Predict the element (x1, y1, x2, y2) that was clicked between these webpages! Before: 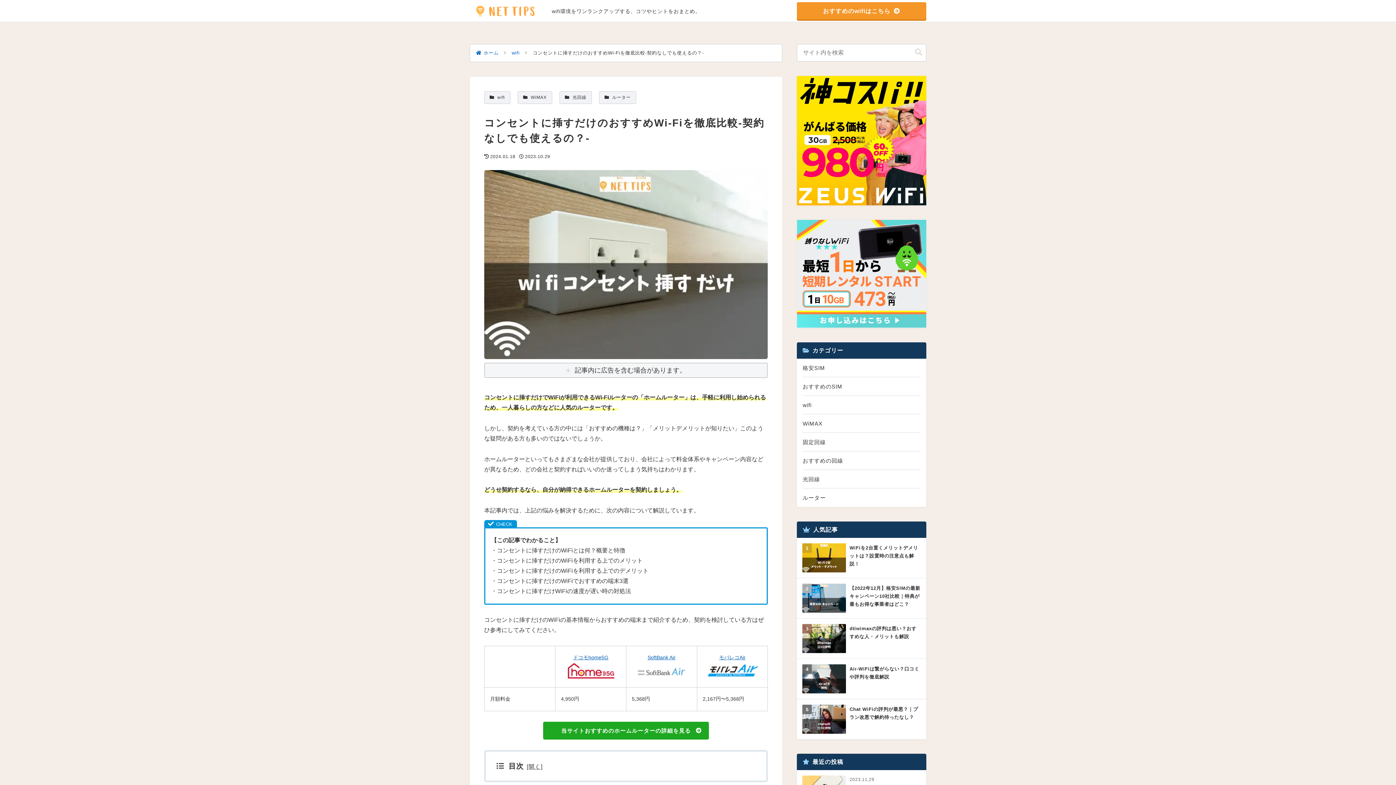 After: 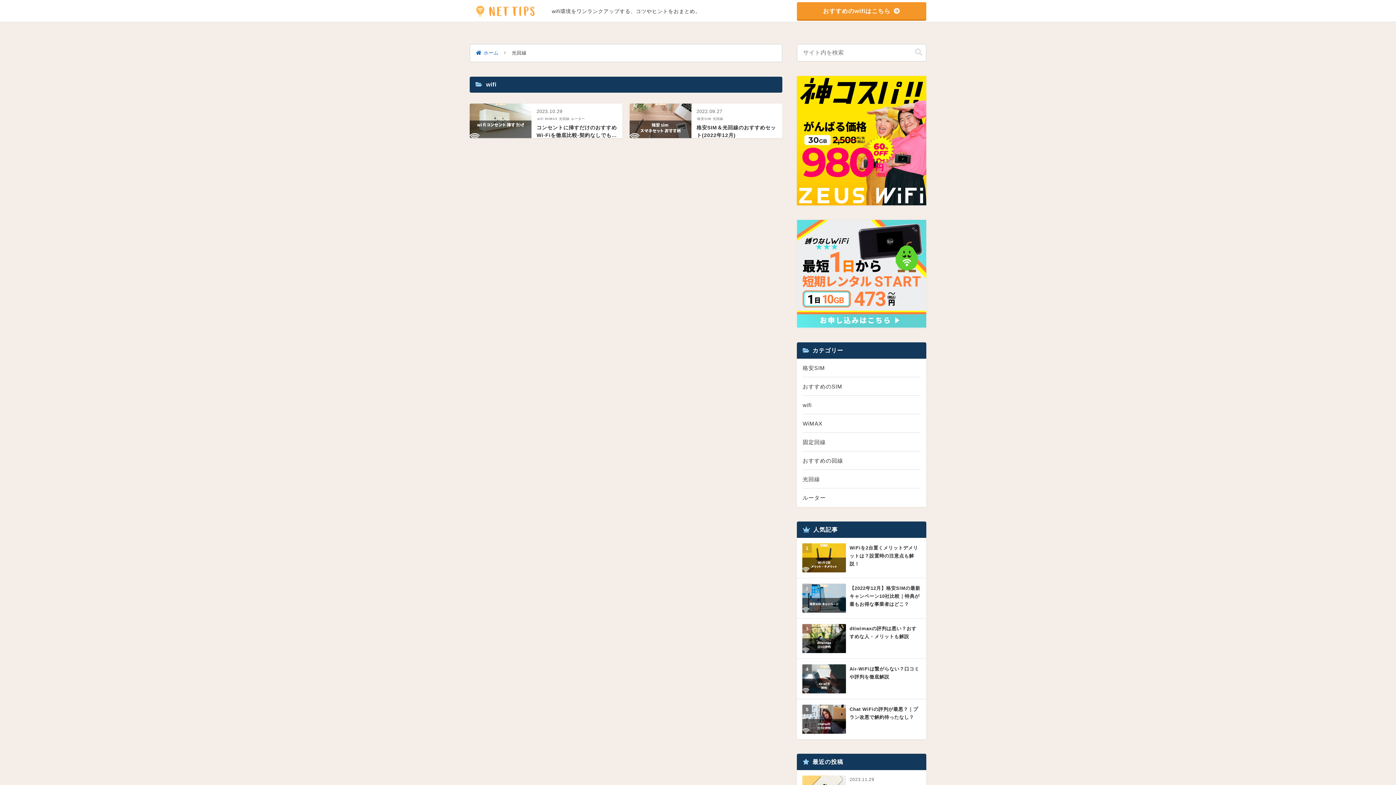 Action: label: 光回線 bbox: (797, 470, 926, 488)